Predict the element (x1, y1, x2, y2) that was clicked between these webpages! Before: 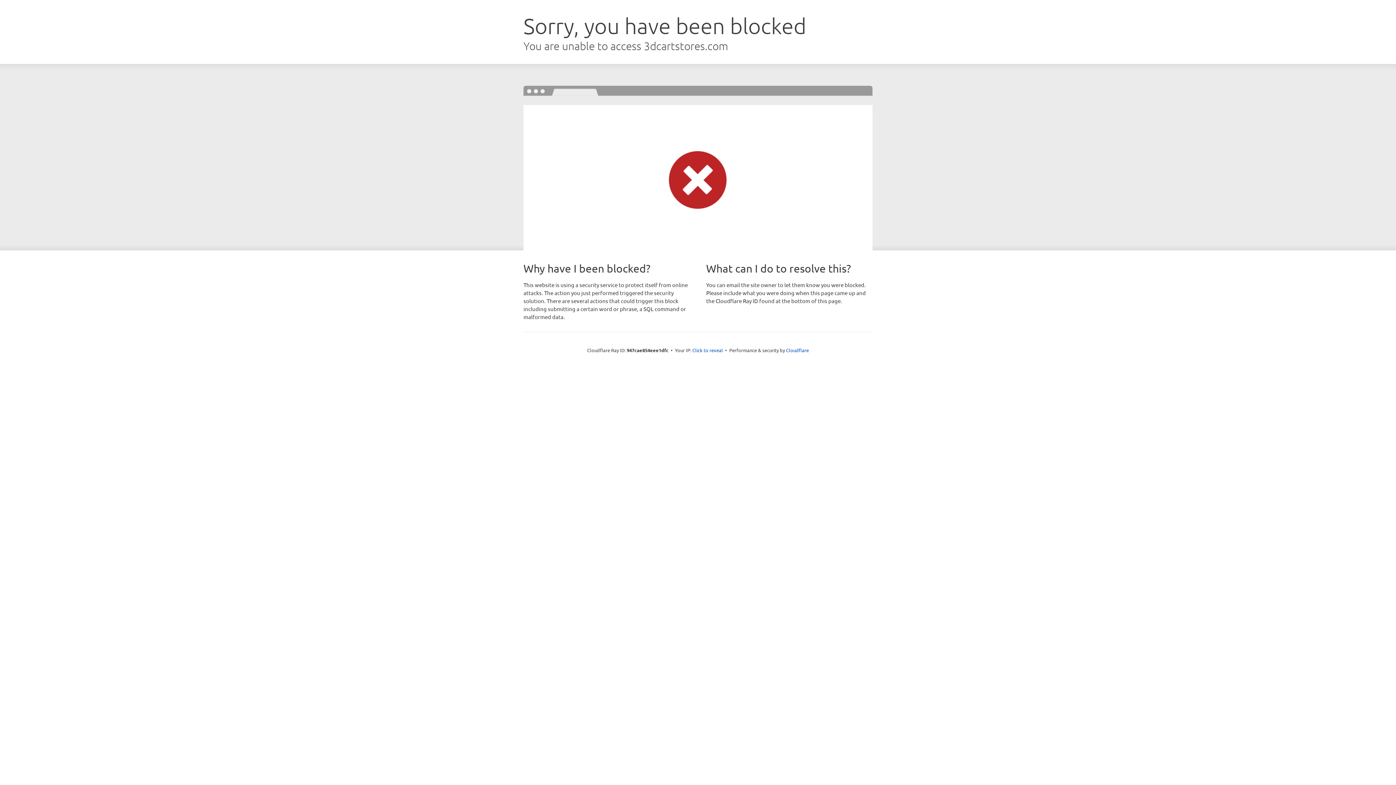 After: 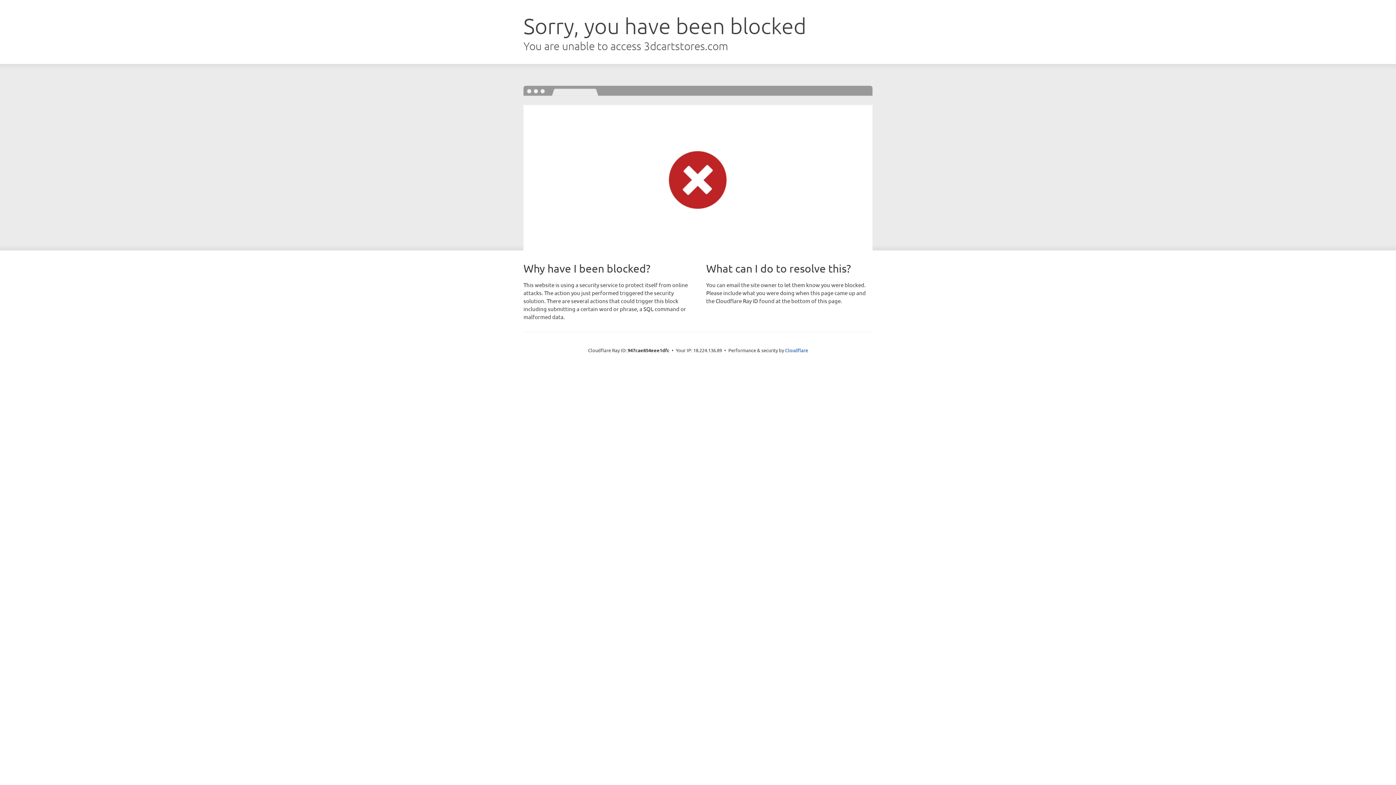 Action: label: Click to reveal bbox: (692, 346, 723, 353)